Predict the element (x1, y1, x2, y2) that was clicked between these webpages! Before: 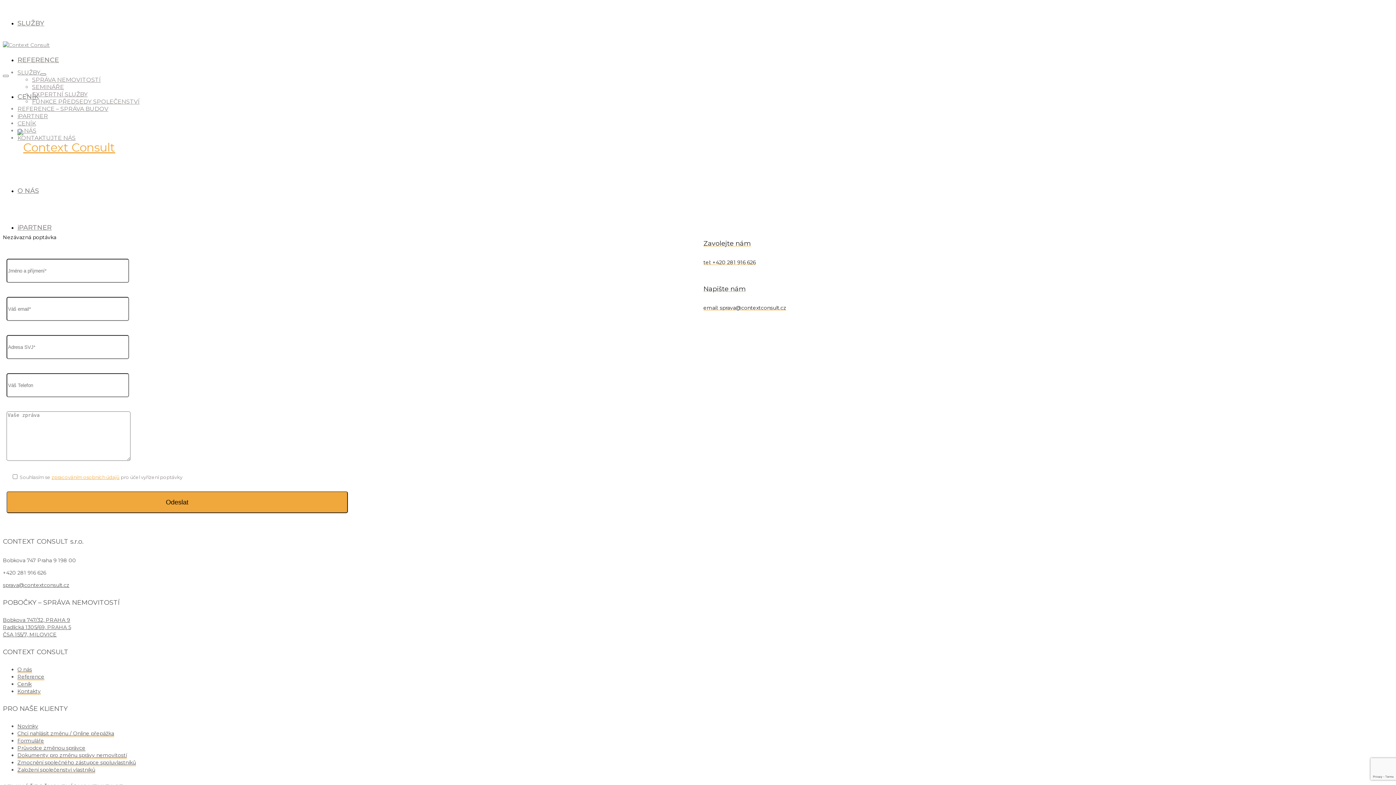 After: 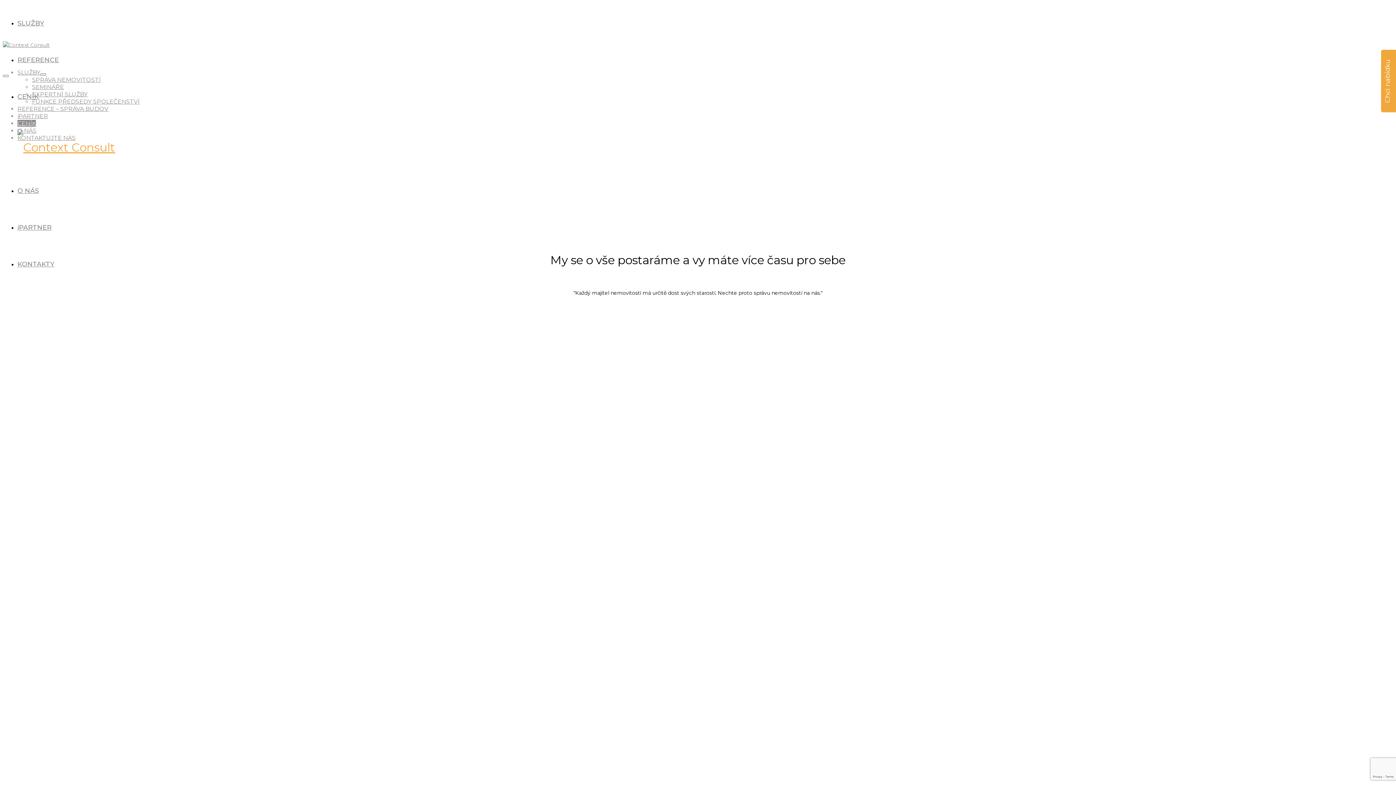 Action: label: CENÍK bbox: (17, 120, 36, 126)